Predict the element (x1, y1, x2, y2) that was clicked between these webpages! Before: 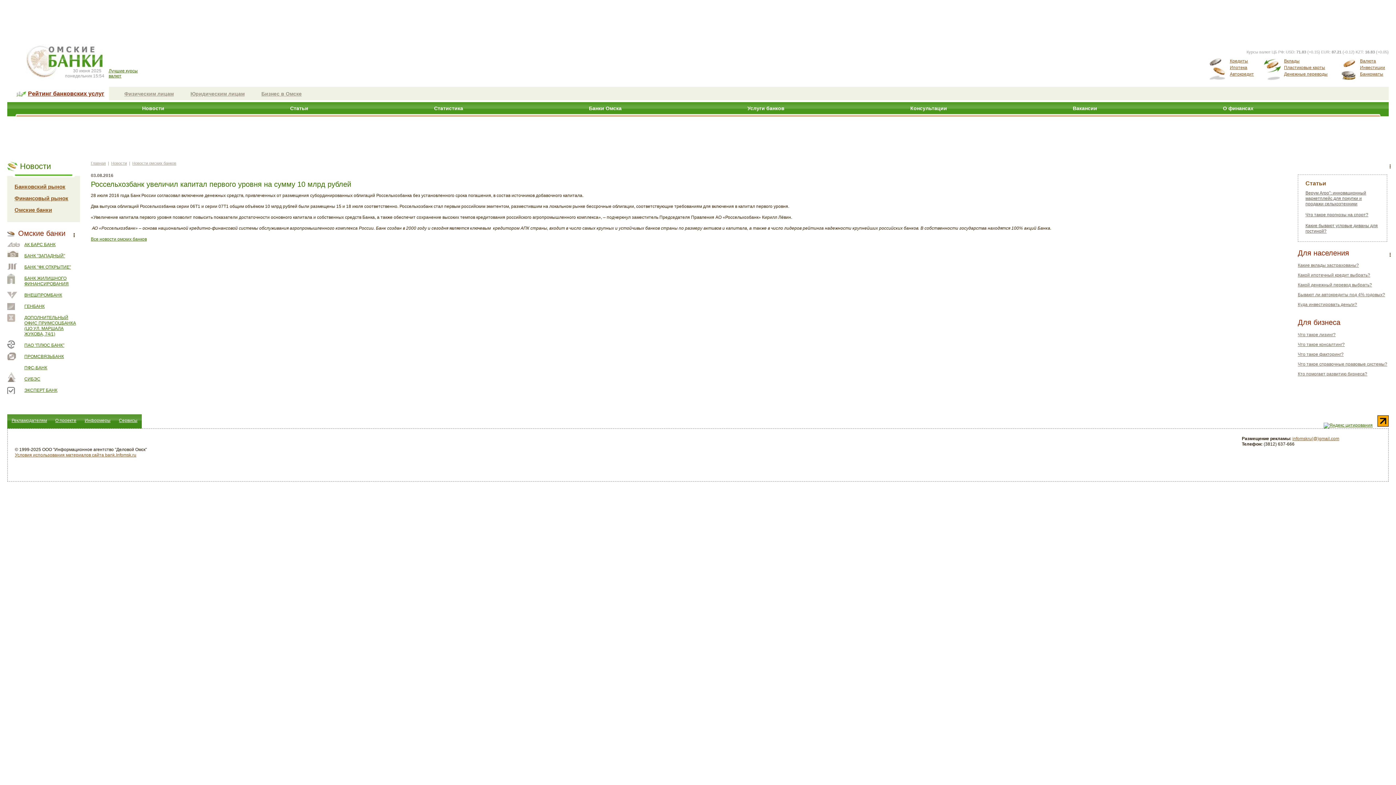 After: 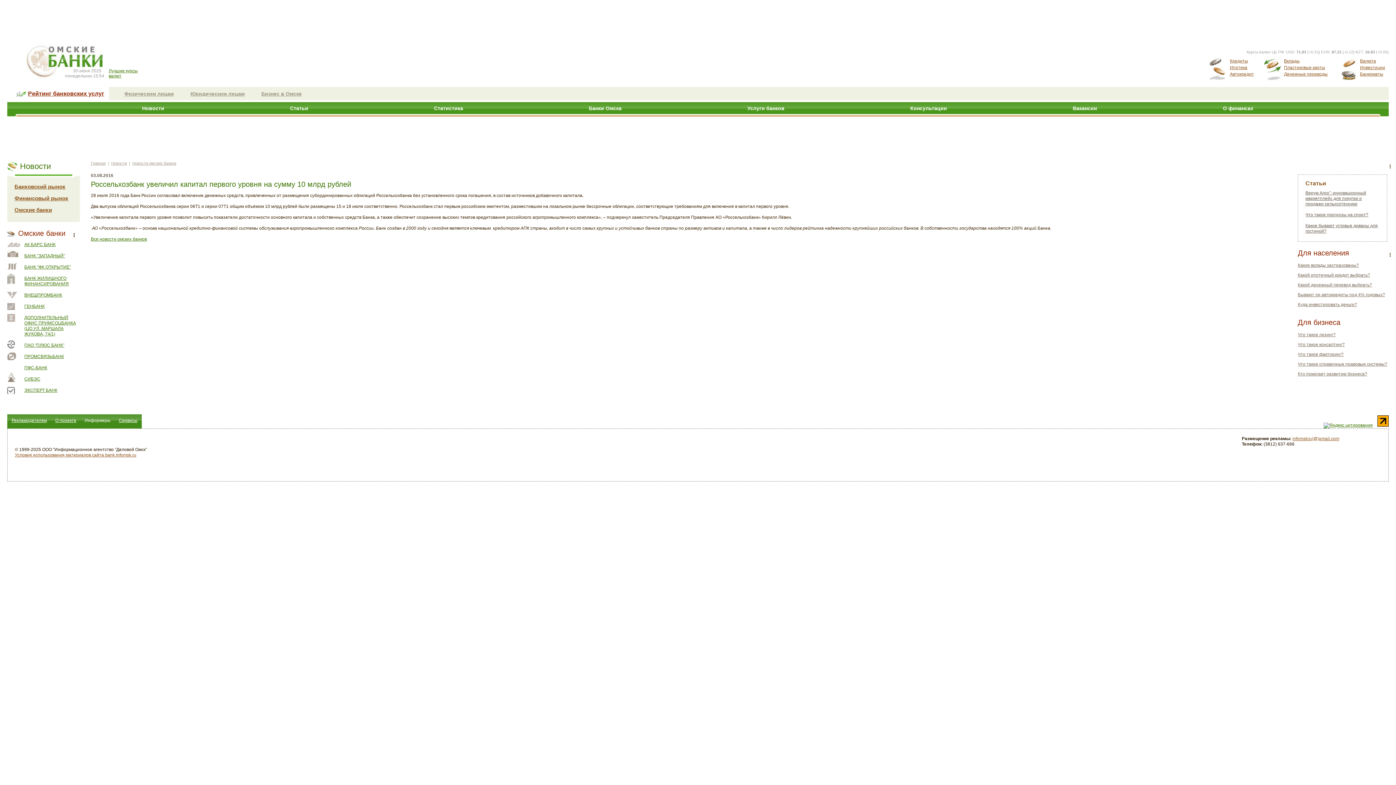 Action: label: Информеры bbox: (84, 414, 110, 427)